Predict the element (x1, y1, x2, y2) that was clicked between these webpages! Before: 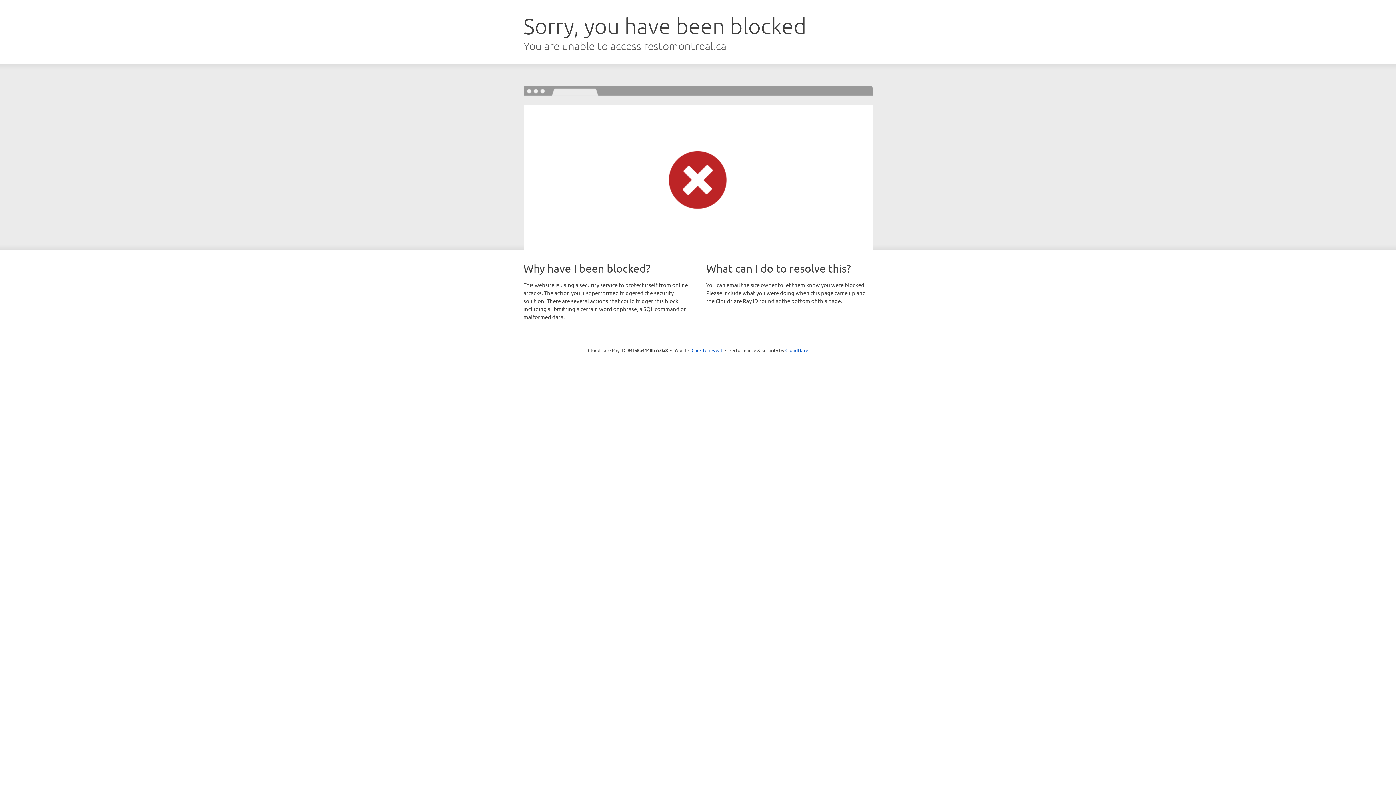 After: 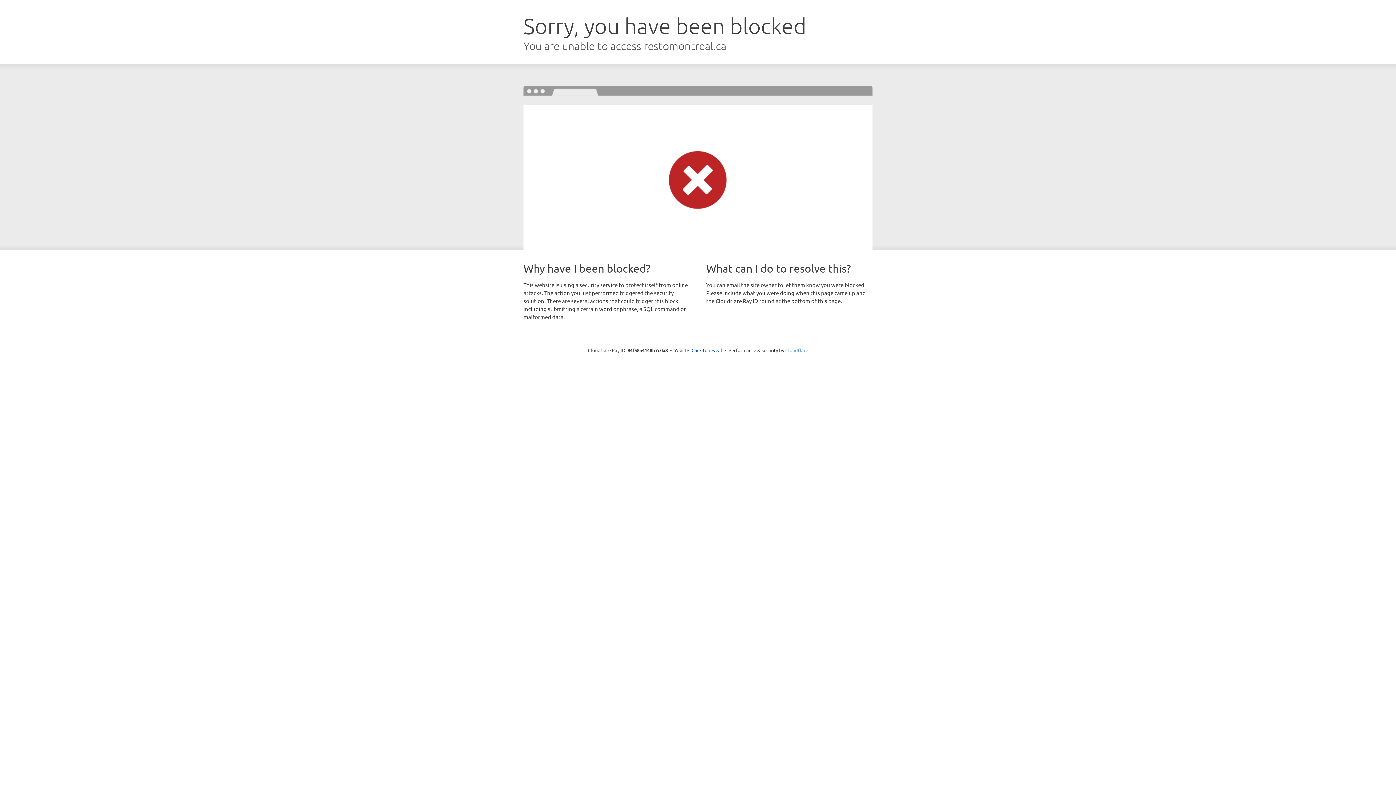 Action: bbox: (785, 347, 808, 353) label: Cloudflare